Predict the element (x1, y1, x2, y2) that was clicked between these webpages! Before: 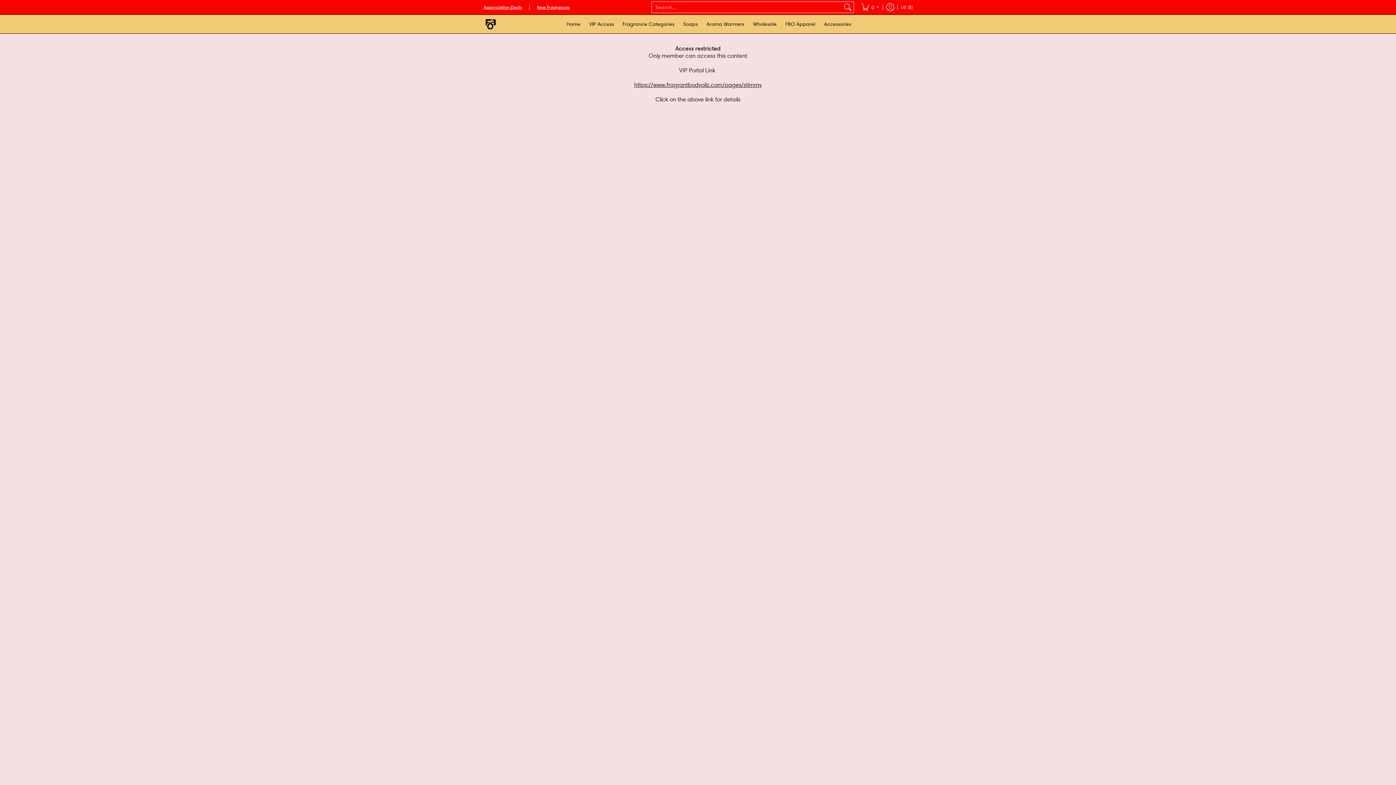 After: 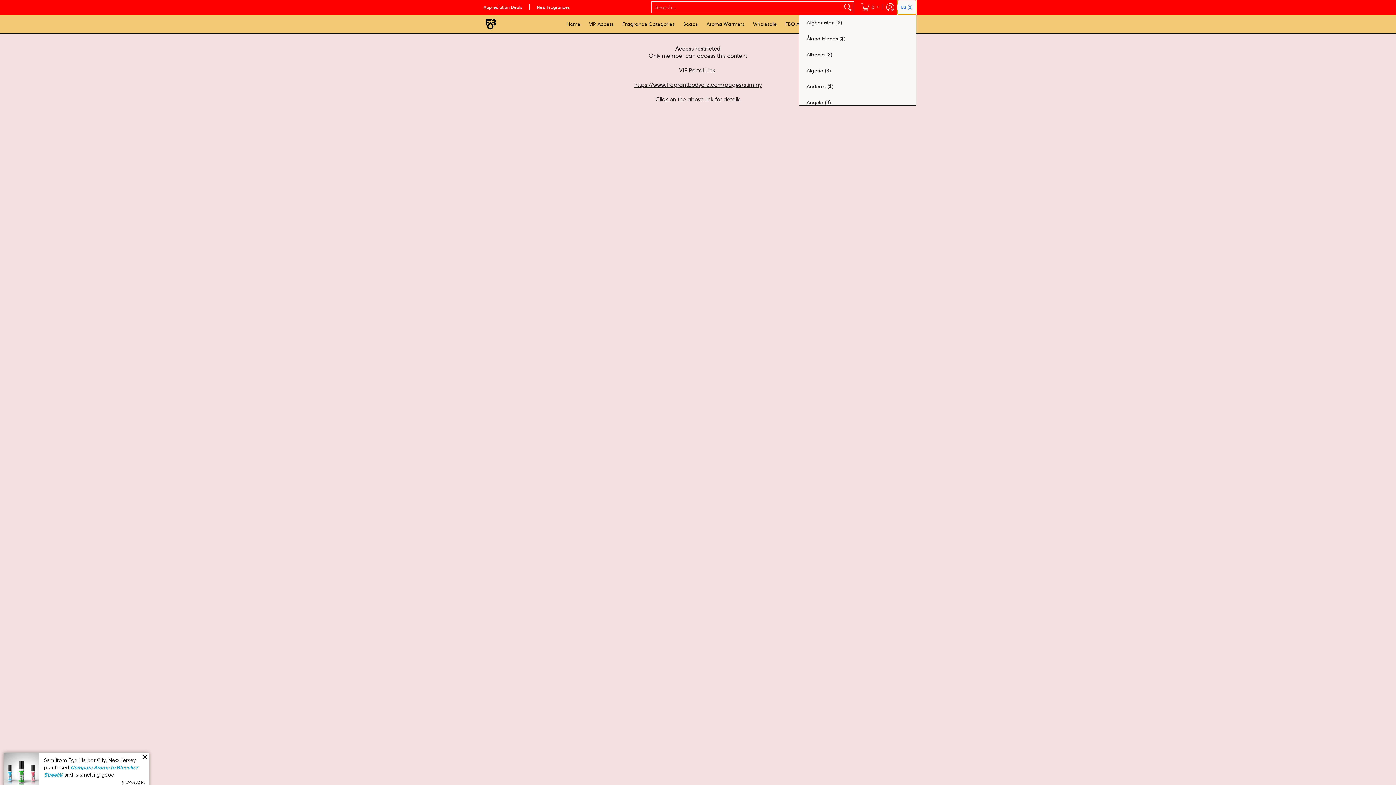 Action: bbox: (897, 0, 916, 14) label: Update store currency